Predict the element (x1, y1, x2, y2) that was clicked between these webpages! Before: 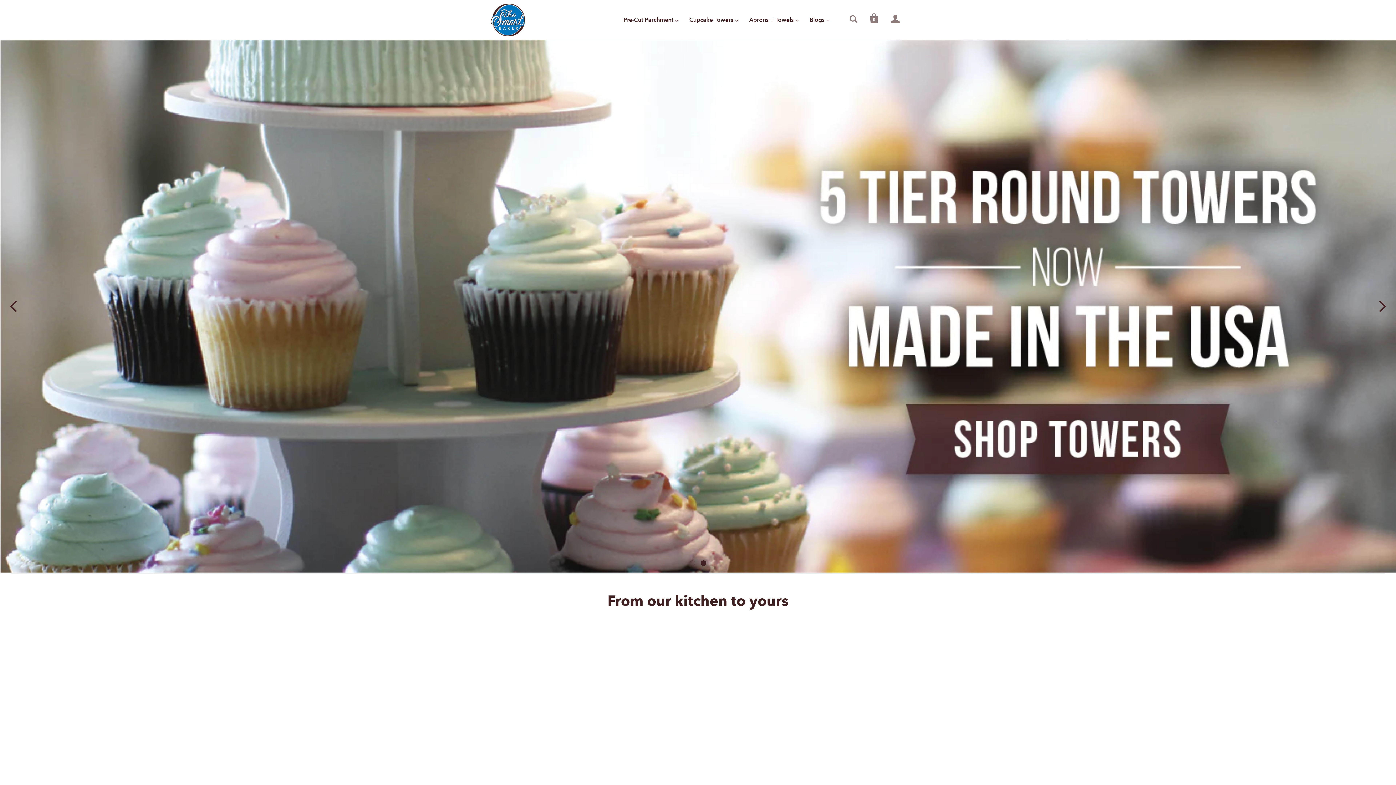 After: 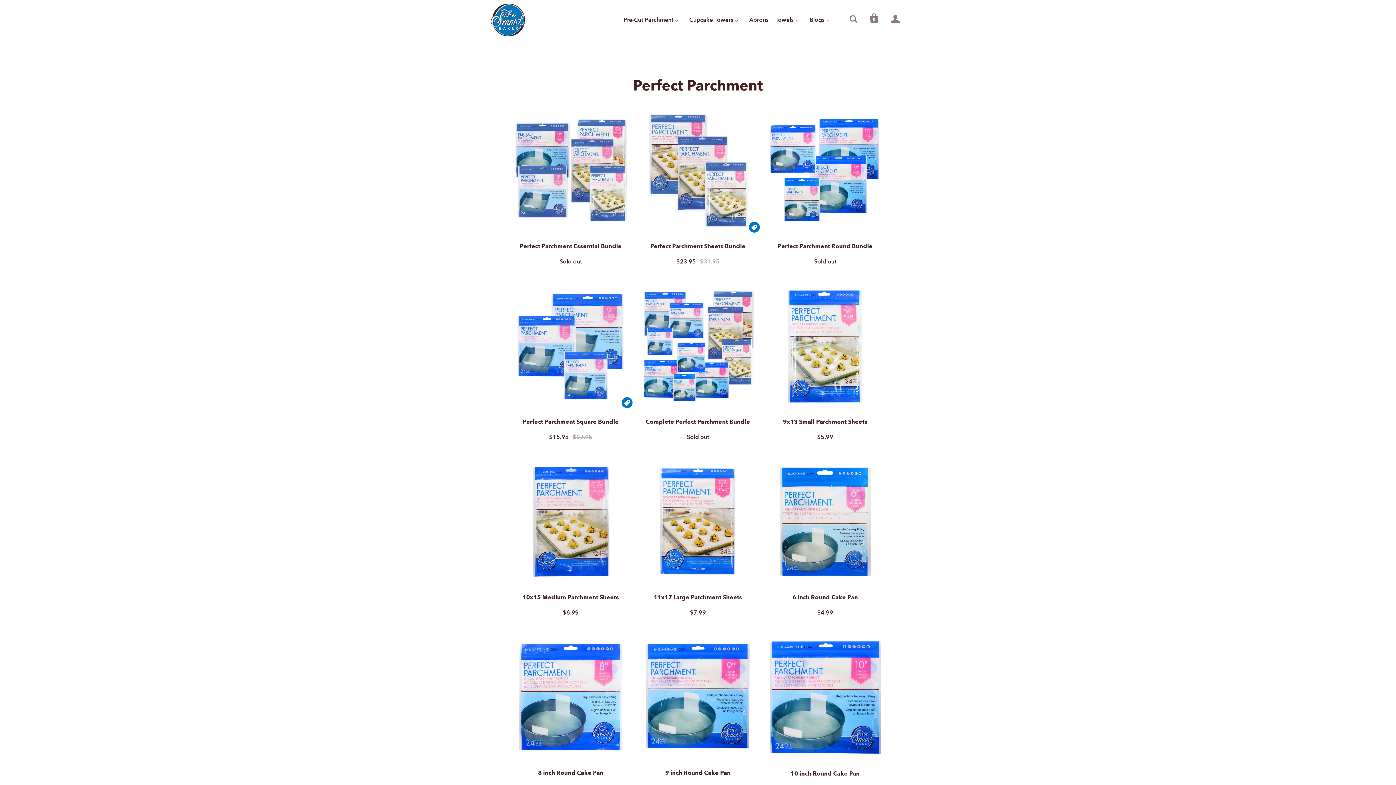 Action: bbox: (616, 12, 680, 27) label: Pre-Cut Parchment